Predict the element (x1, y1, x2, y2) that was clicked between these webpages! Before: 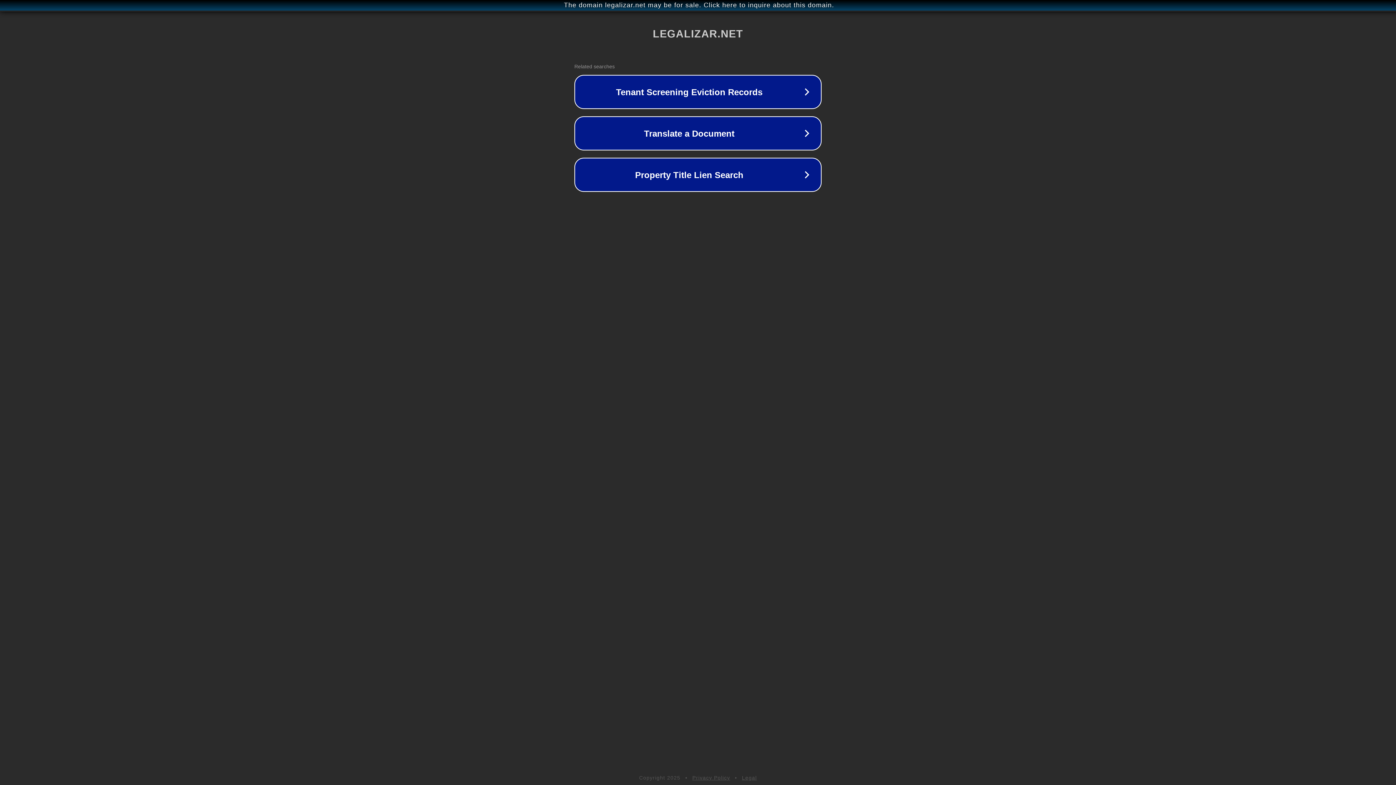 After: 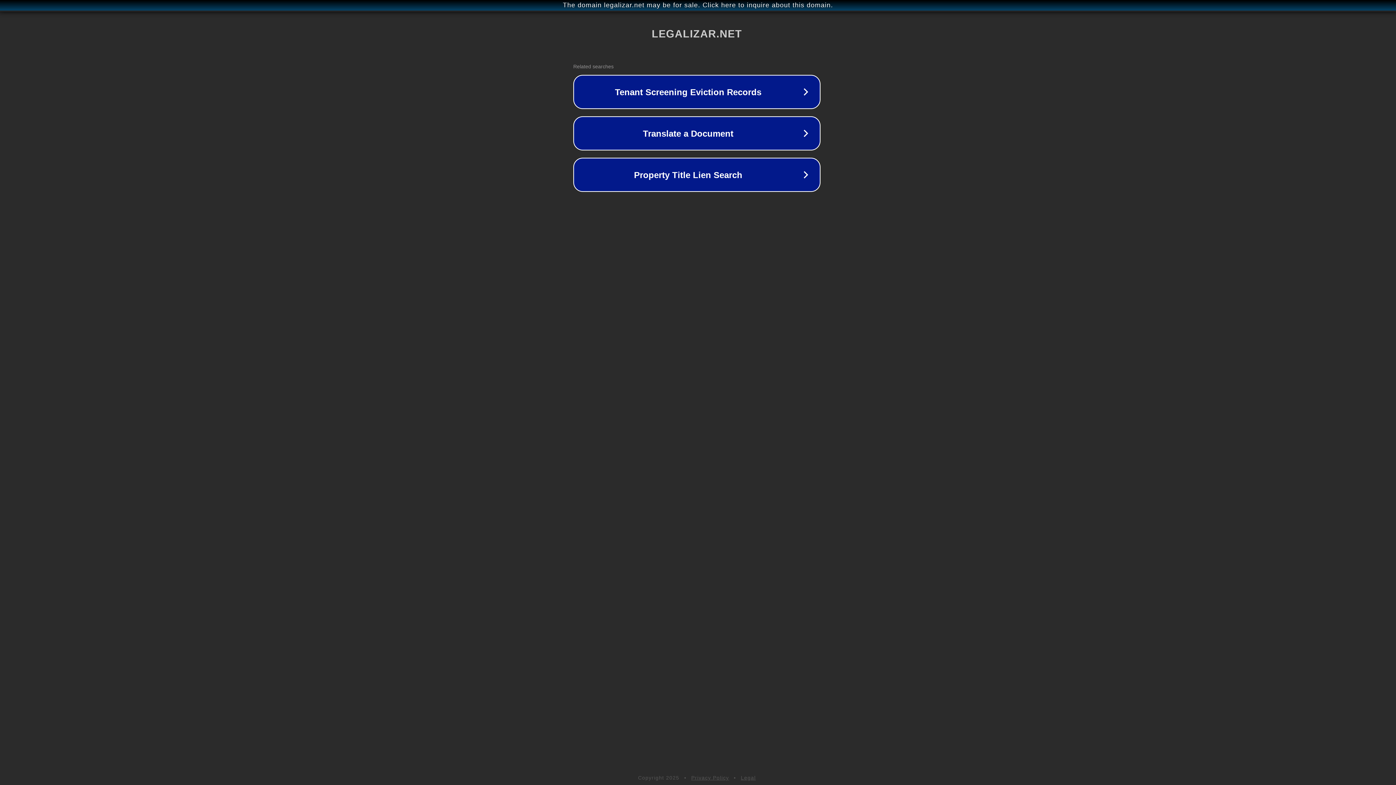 Action: bbox: (1, 1, 1397, 9) label: The domain legalizar.net may be for sale. Click here to inquire about this domain.